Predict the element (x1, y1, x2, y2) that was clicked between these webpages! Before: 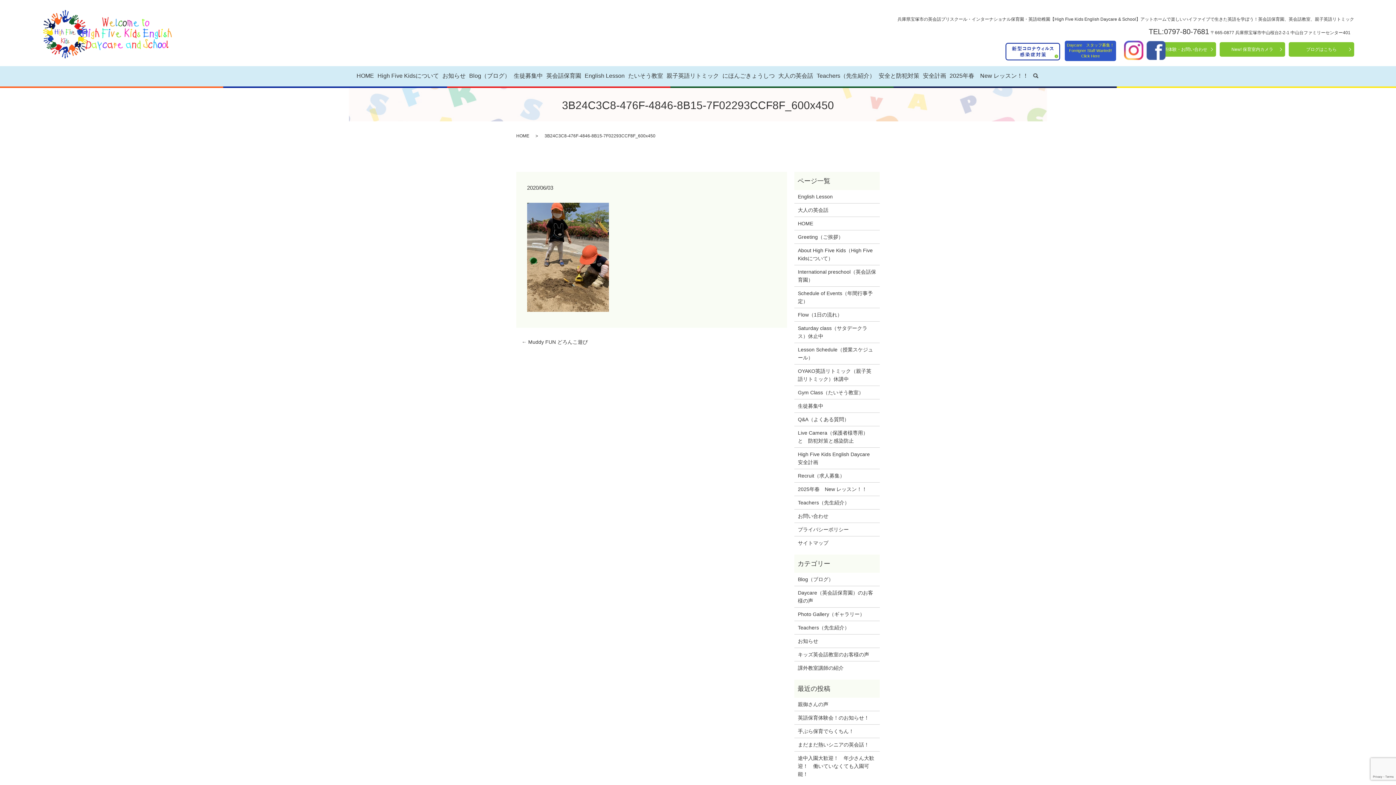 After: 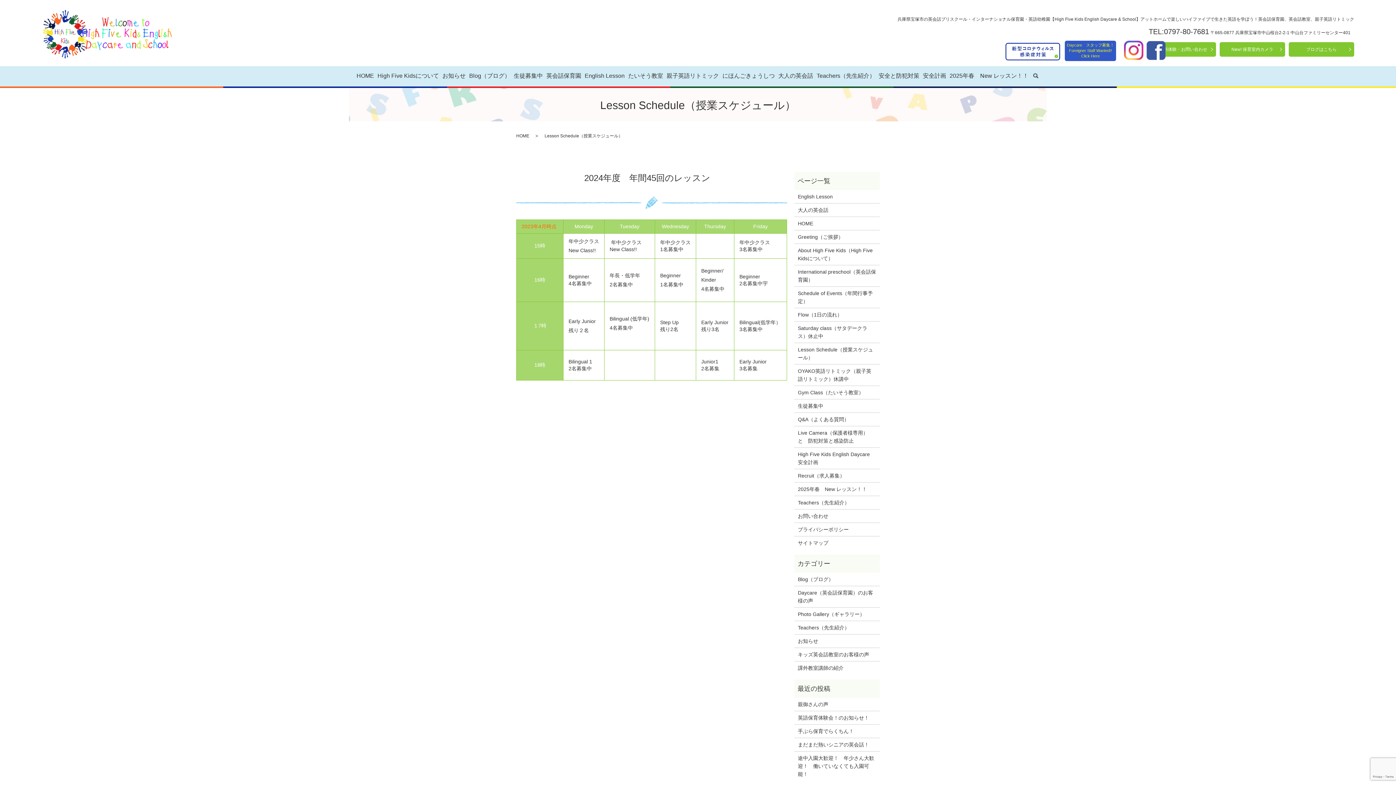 Action: label: Lesson Schedule（授業スケジュール） bbox: (798, 345, 876, 361)